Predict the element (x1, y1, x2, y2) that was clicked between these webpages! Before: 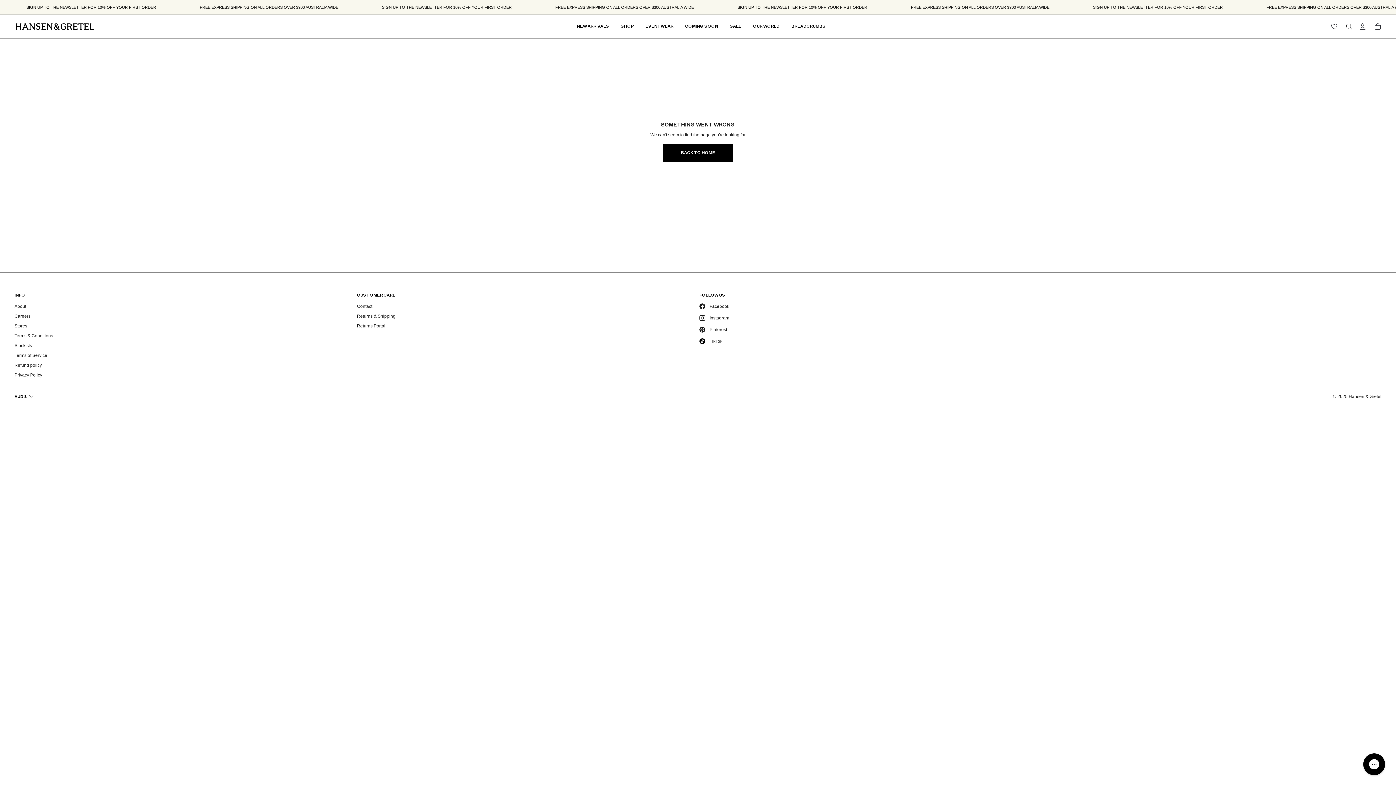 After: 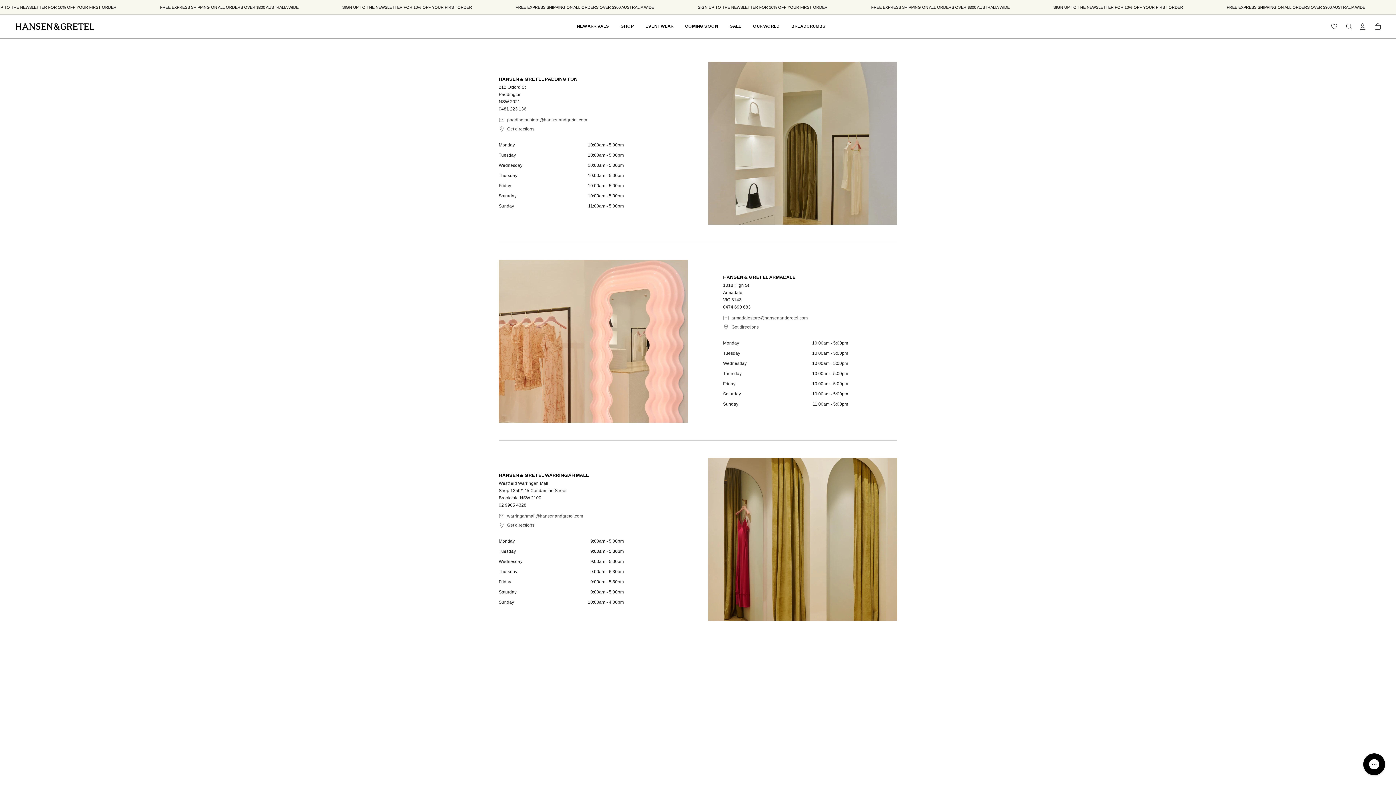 Action: bbox: (14, 321, 27, 330) label: Stores